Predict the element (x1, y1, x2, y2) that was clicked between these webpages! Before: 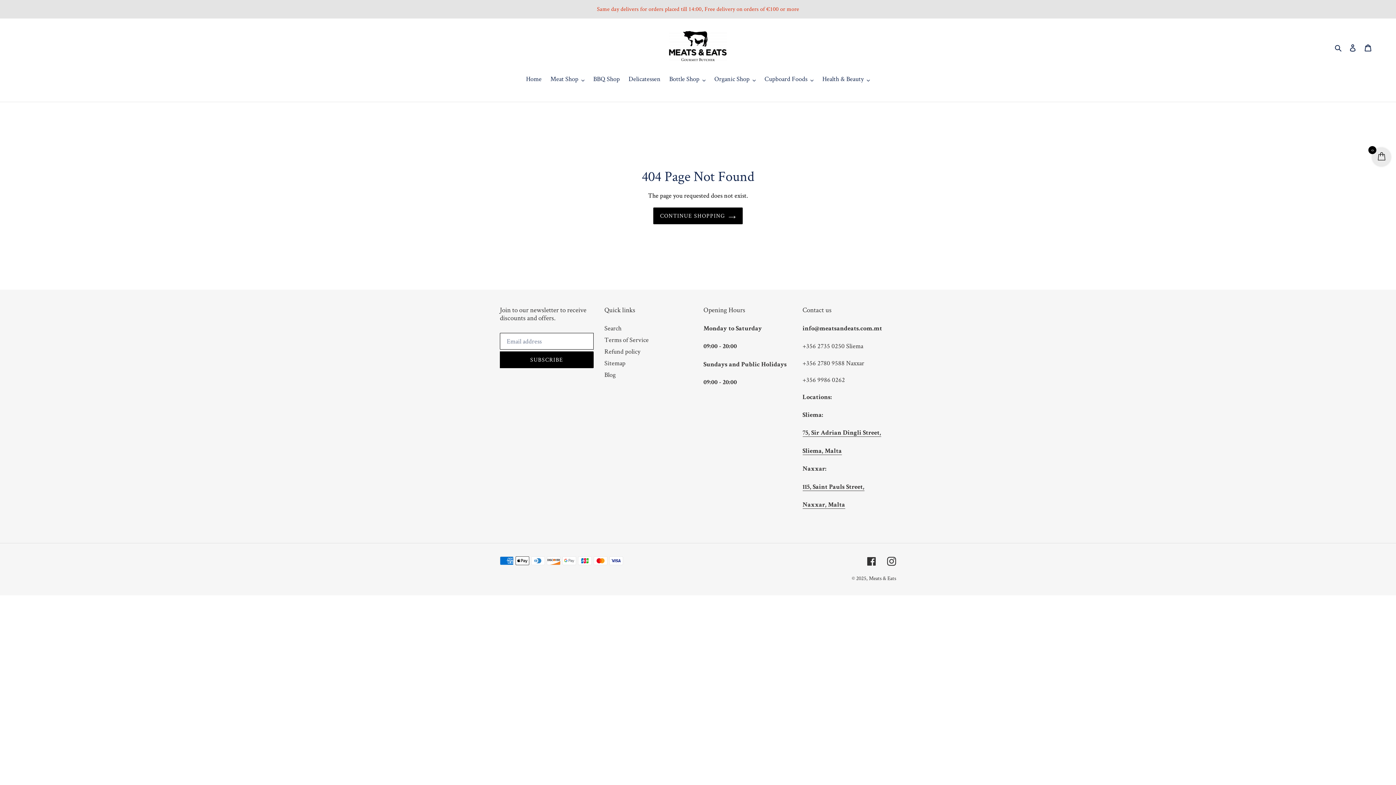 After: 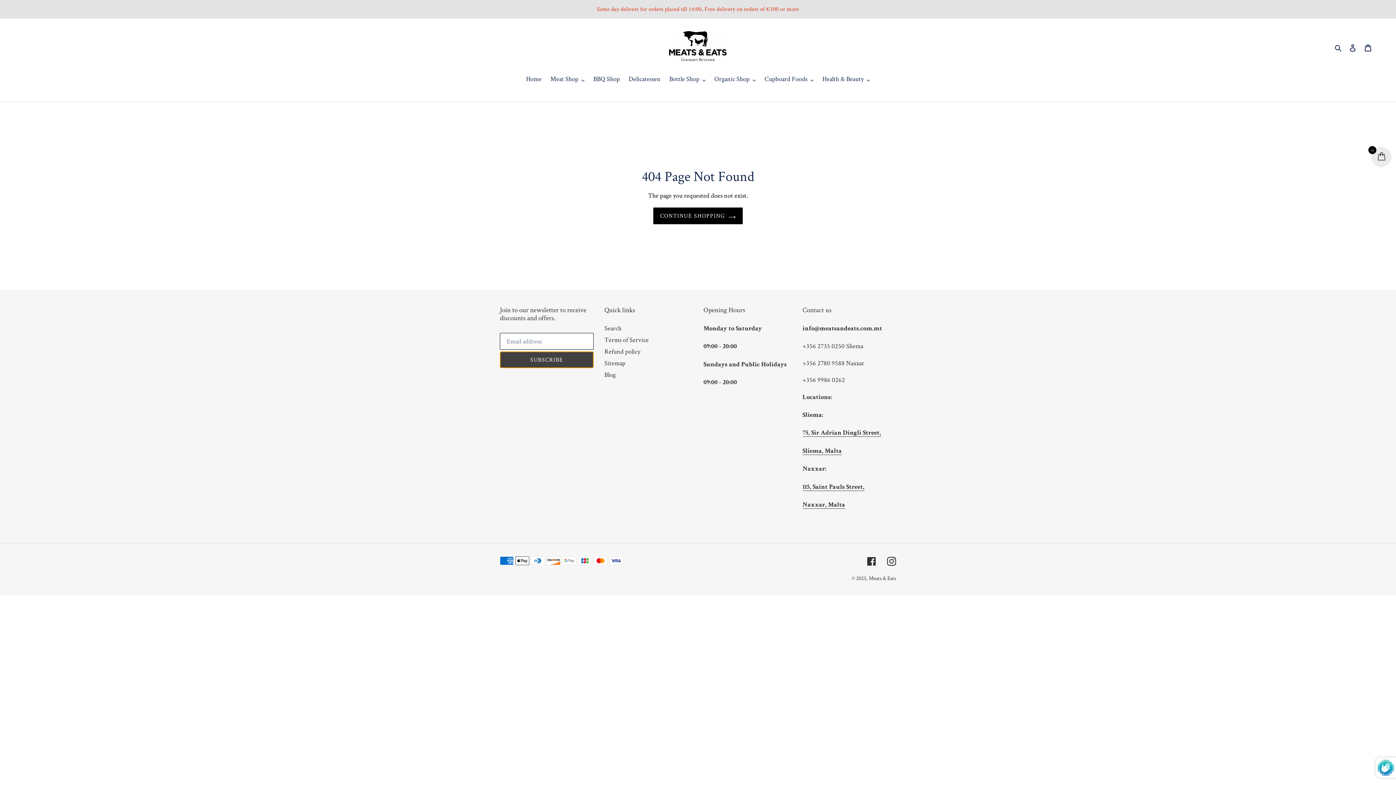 Action: label: SUBSCRIBE bbox: (500, 351, 593, 368)